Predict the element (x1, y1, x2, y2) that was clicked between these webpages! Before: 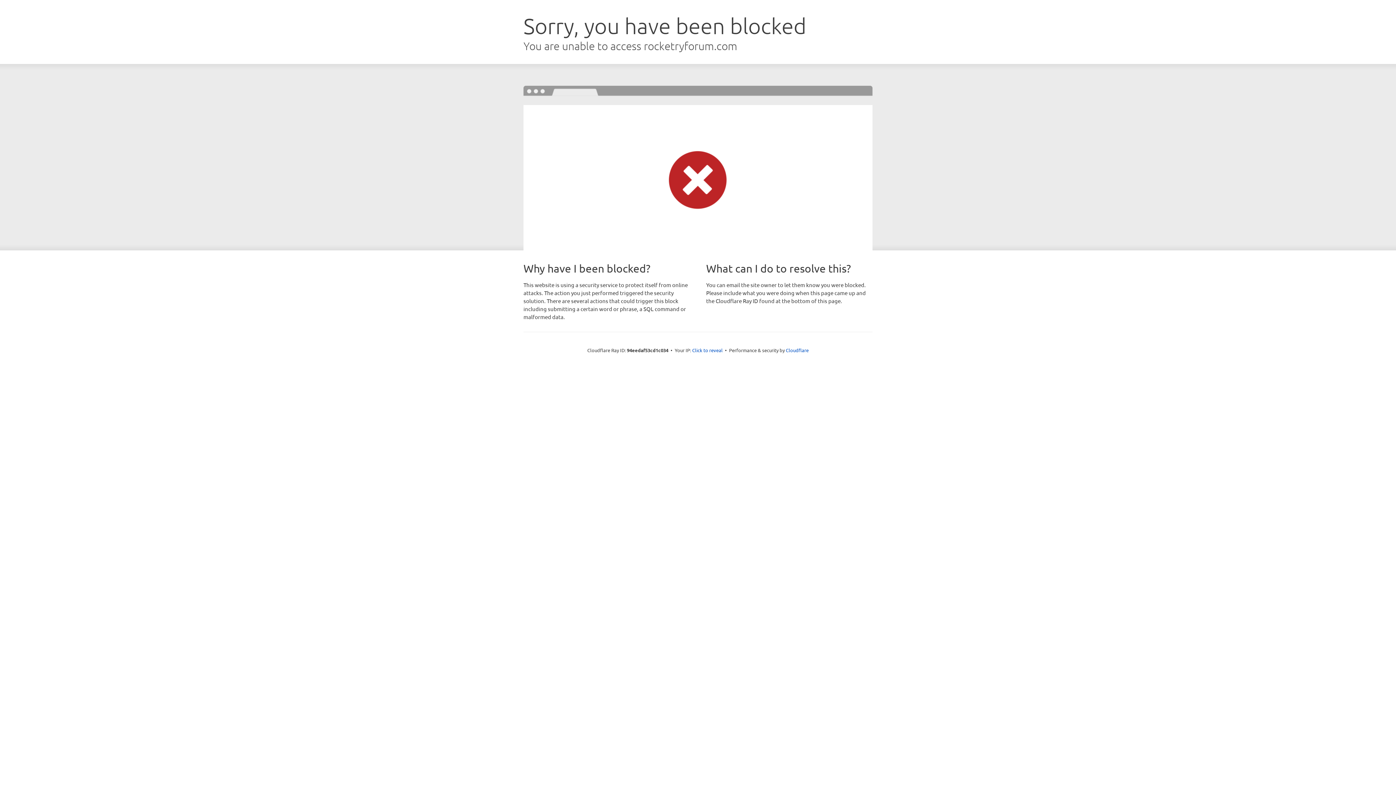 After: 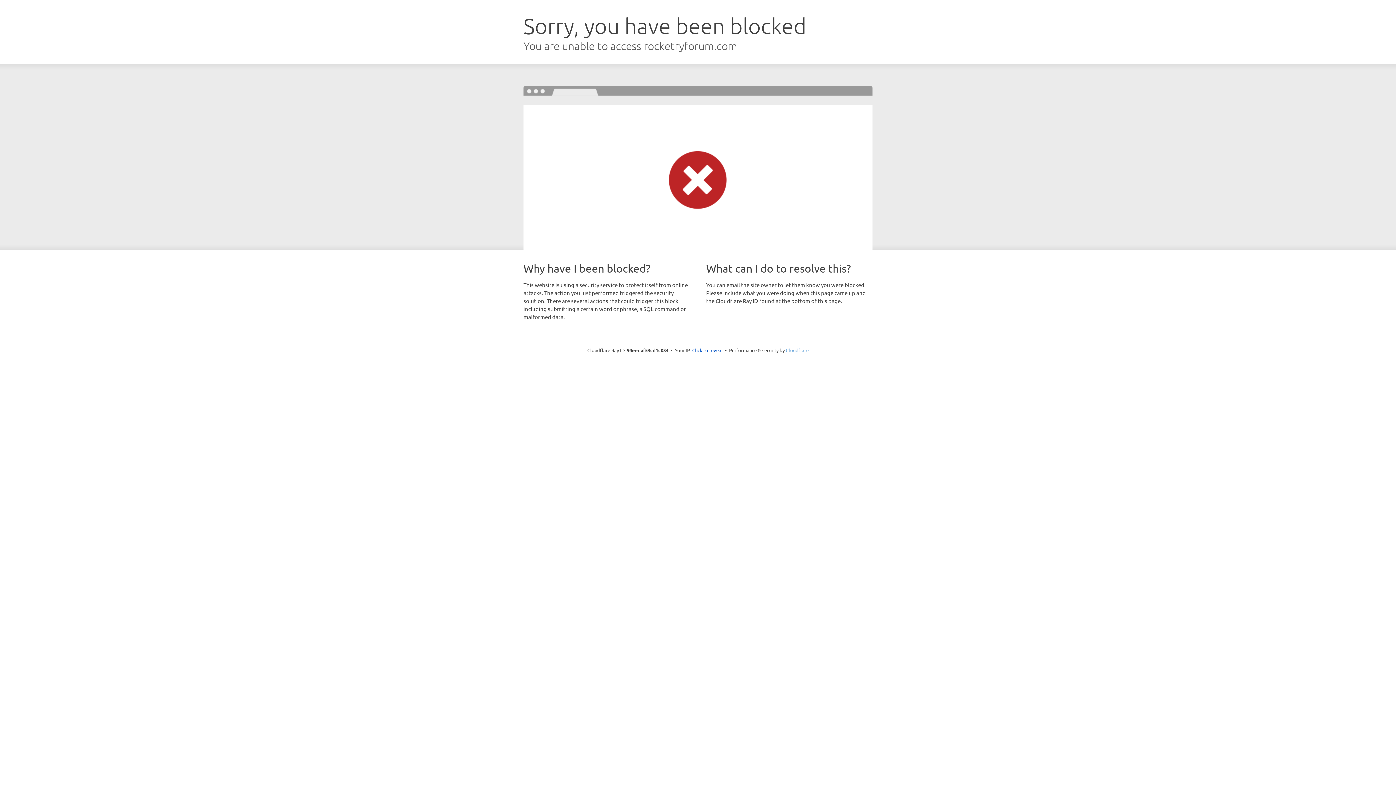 Action: label: Cloudflare bbox: (786, 347, 808, 353)